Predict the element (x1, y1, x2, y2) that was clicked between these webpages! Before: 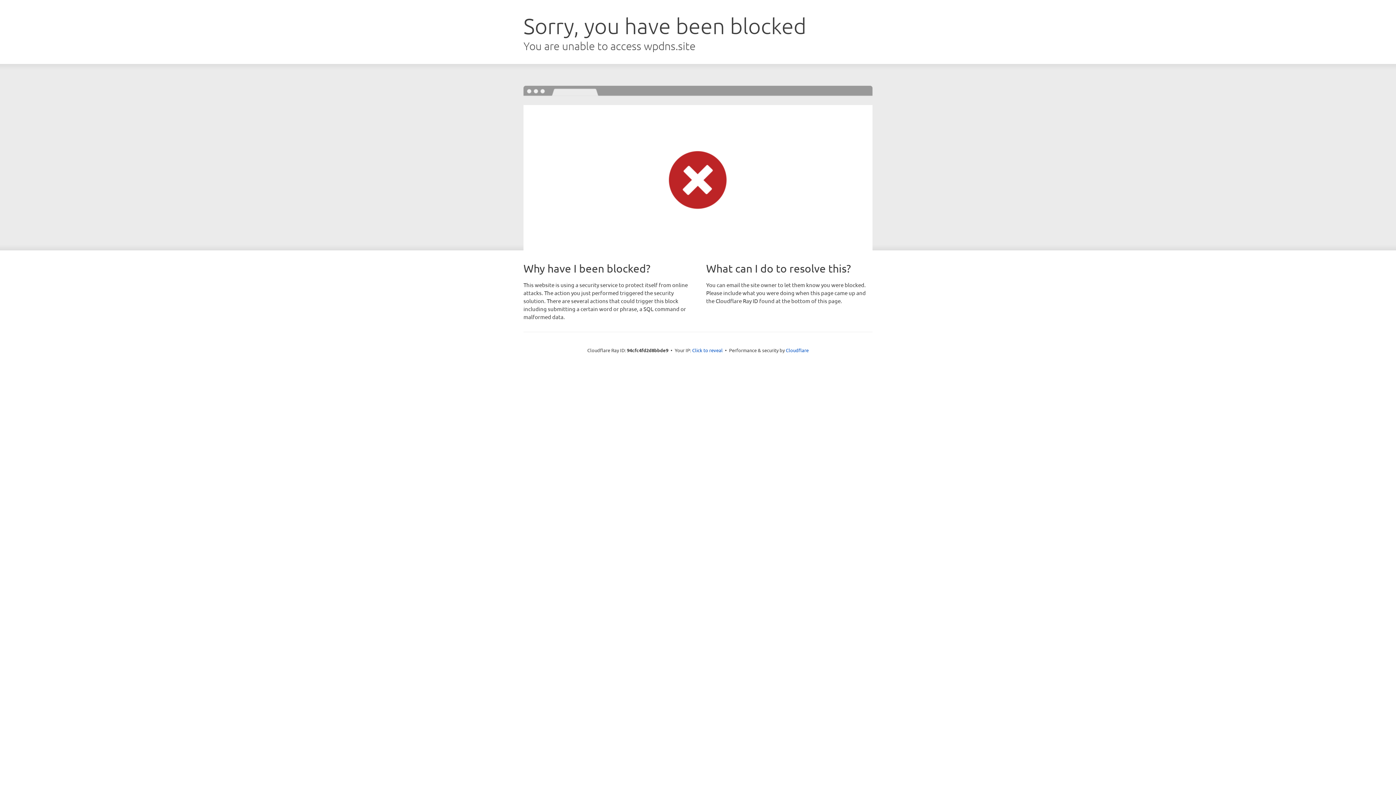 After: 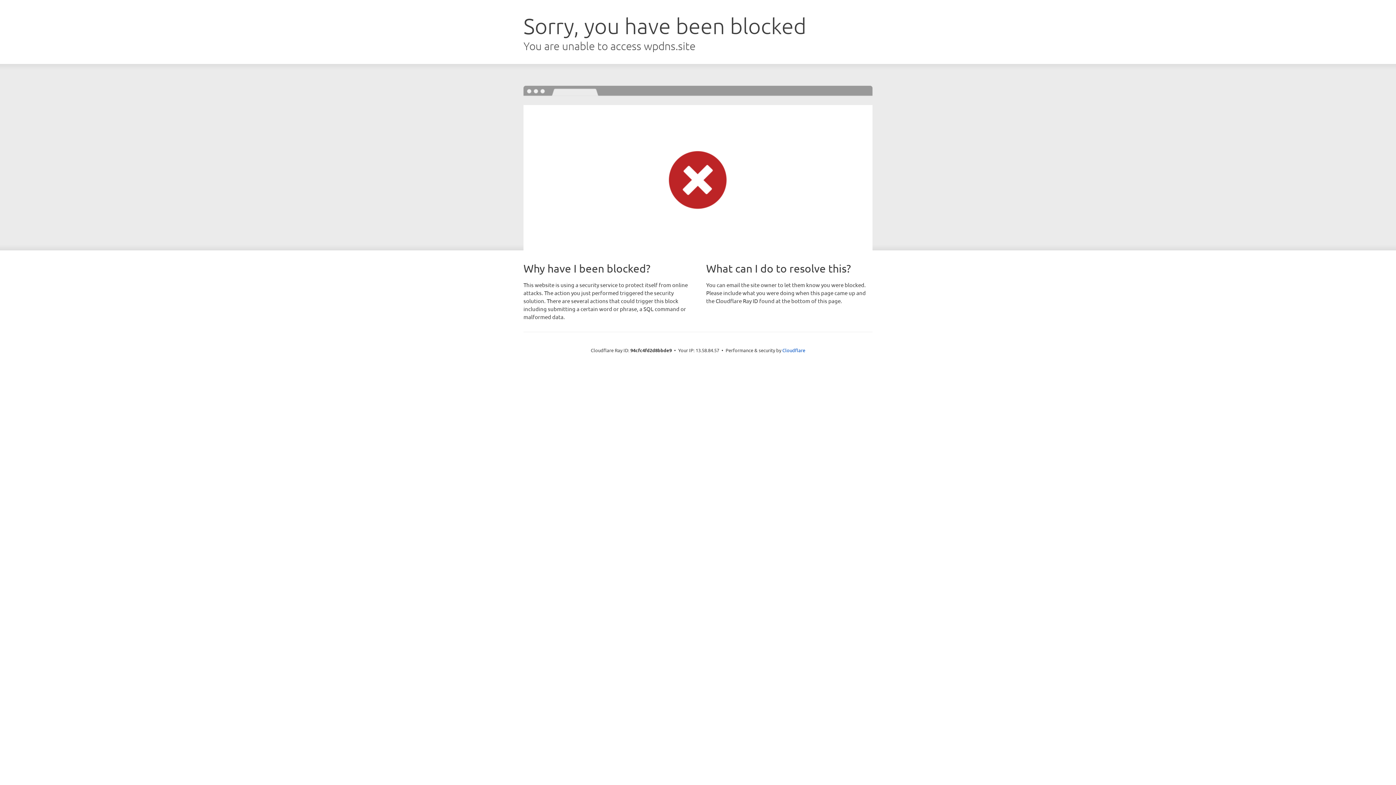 Action: bbox: (692, 346, 722, 353) label: Click to reveal